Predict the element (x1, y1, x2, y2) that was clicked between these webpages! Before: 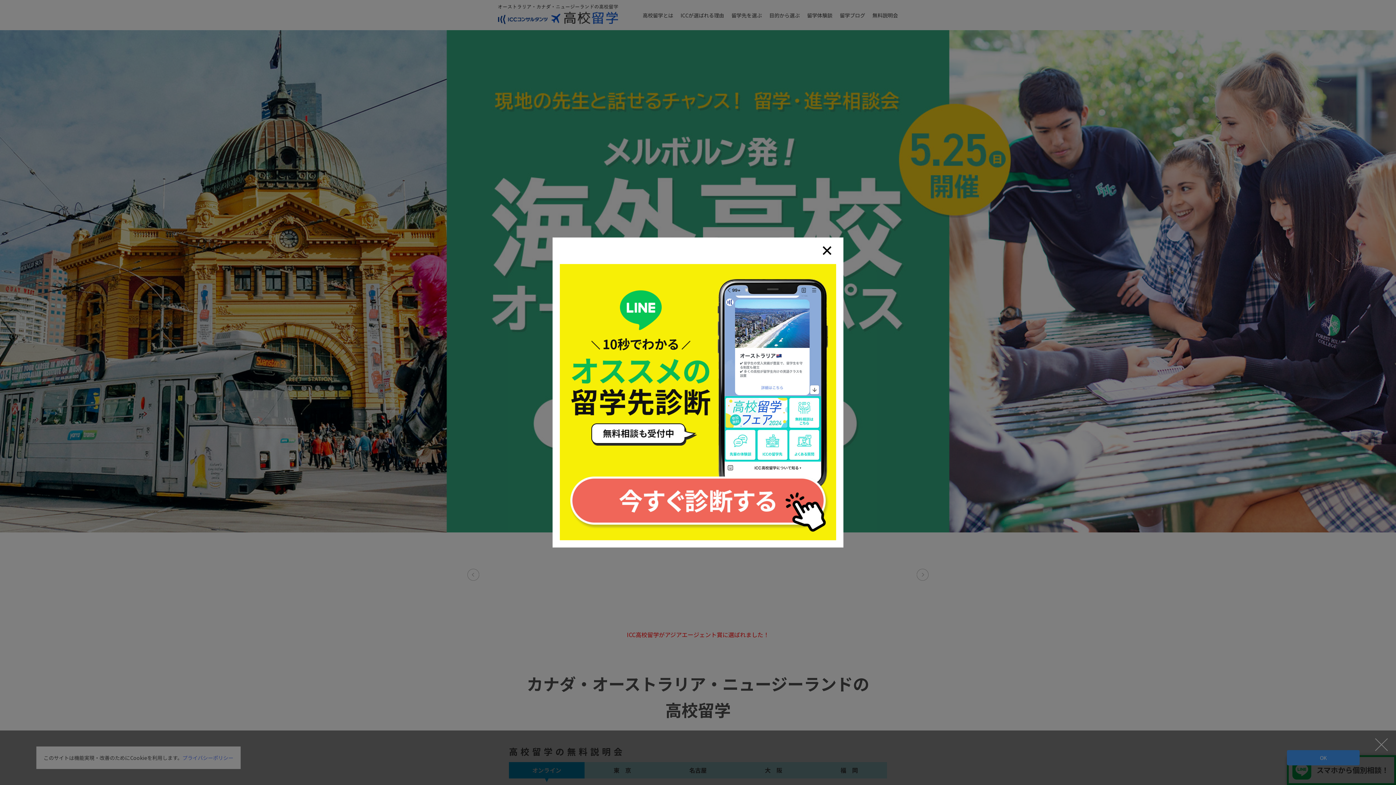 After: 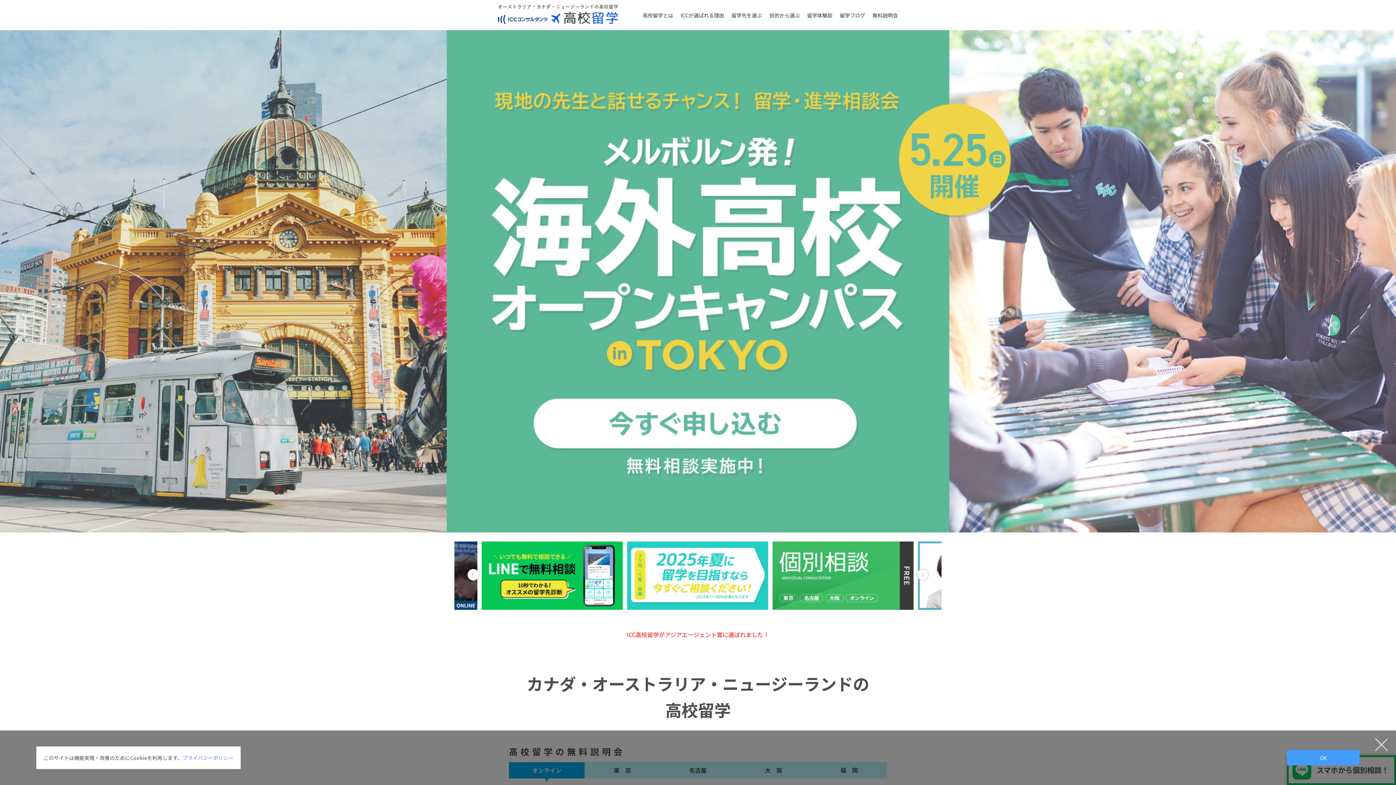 Action: bbox: (560, 264, 836, 272)